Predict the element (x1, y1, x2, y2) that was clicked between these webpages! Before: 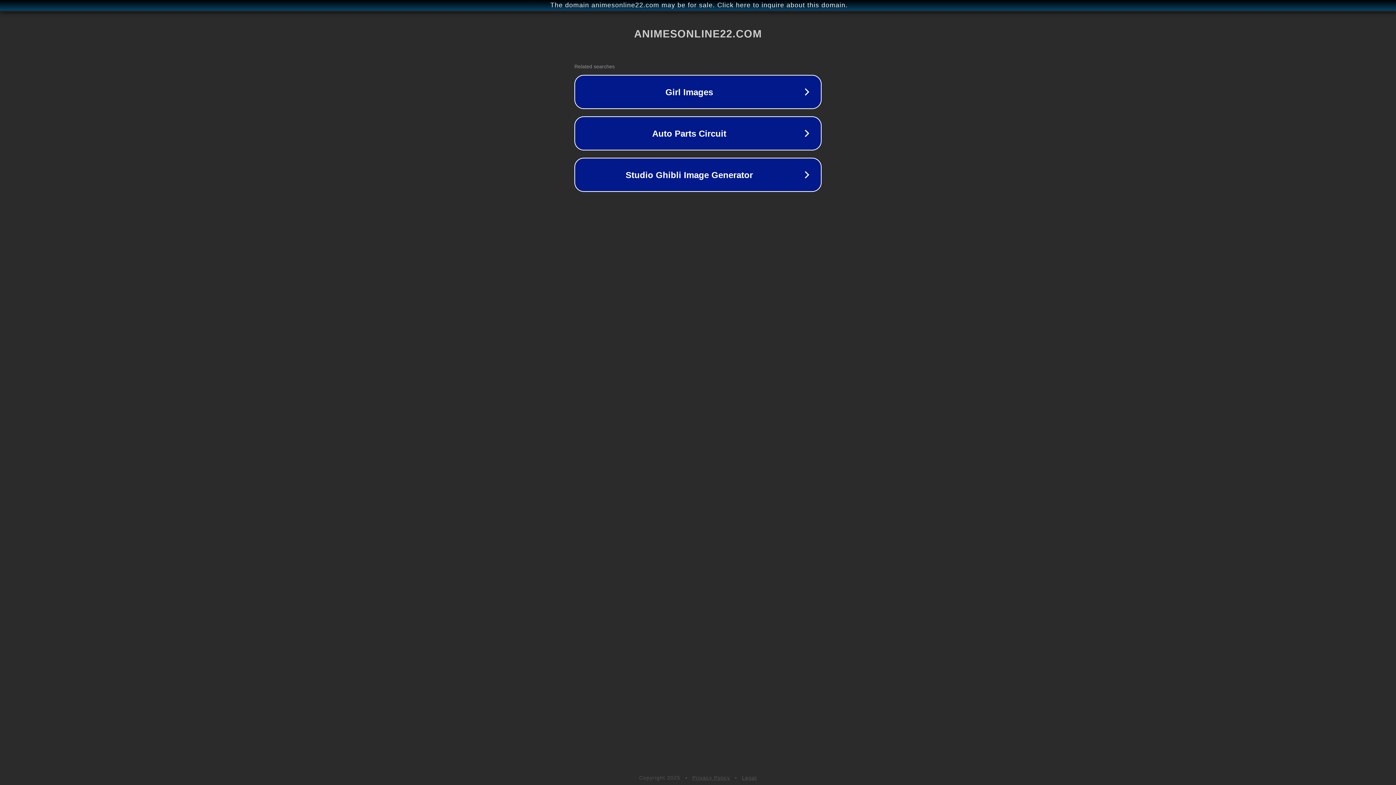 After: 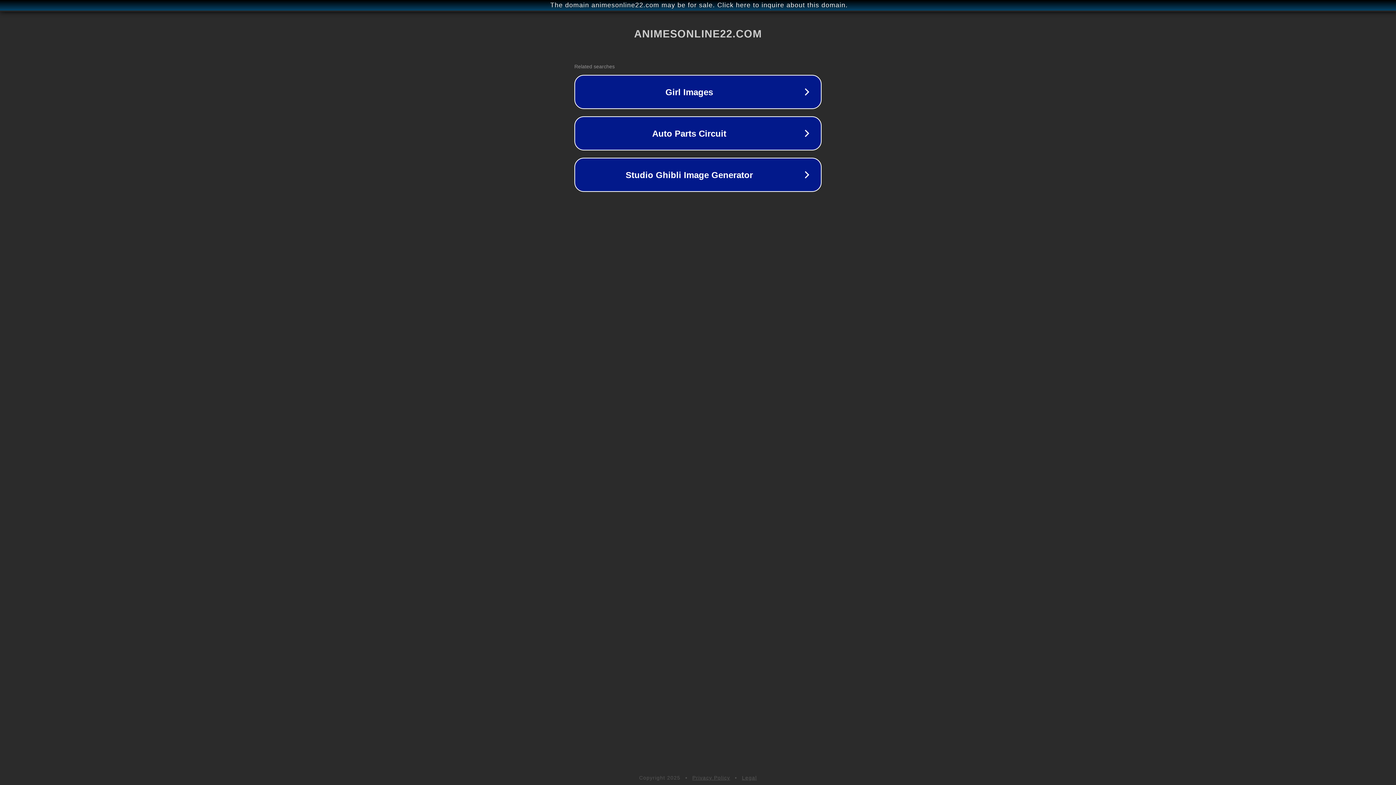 Action: bbox: (692, 775, 730, 781) label: Privacy Policy